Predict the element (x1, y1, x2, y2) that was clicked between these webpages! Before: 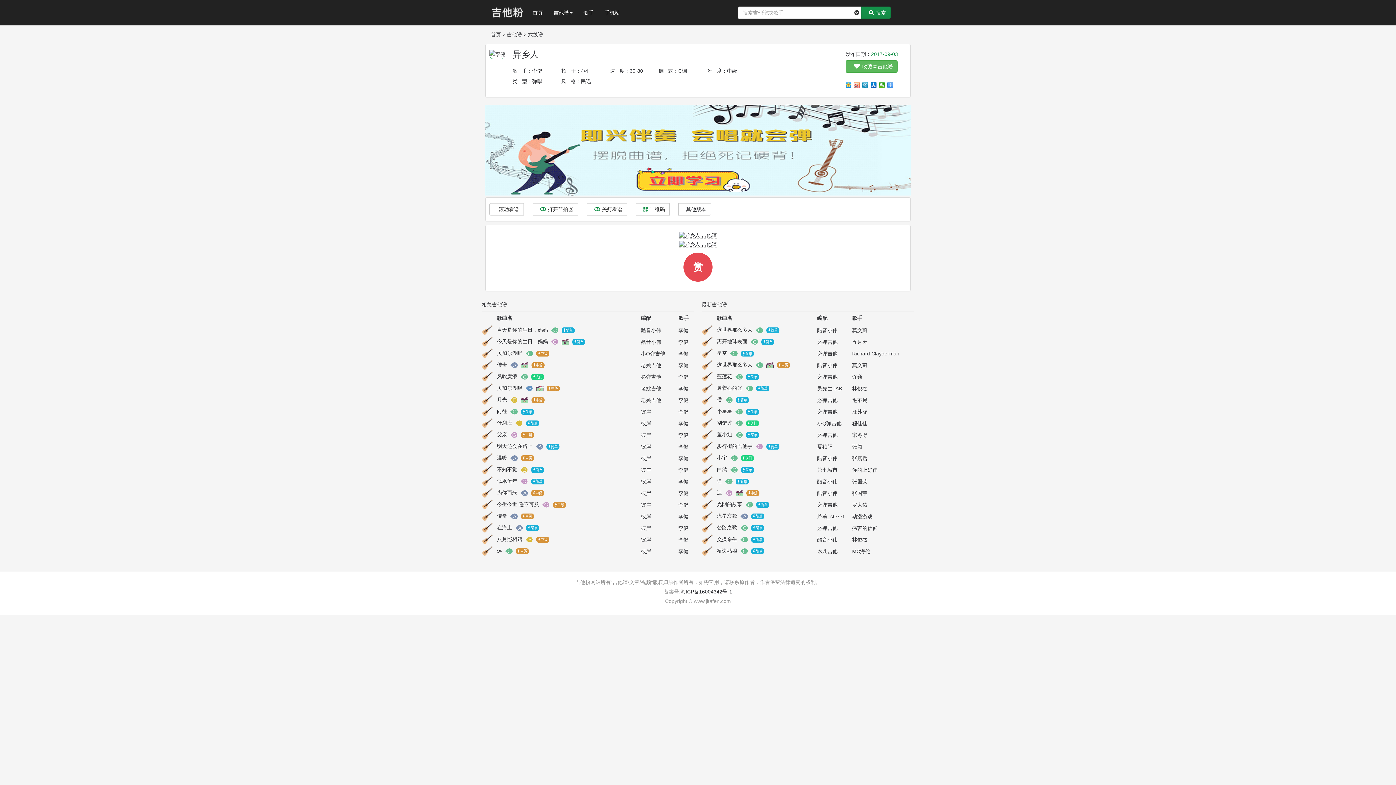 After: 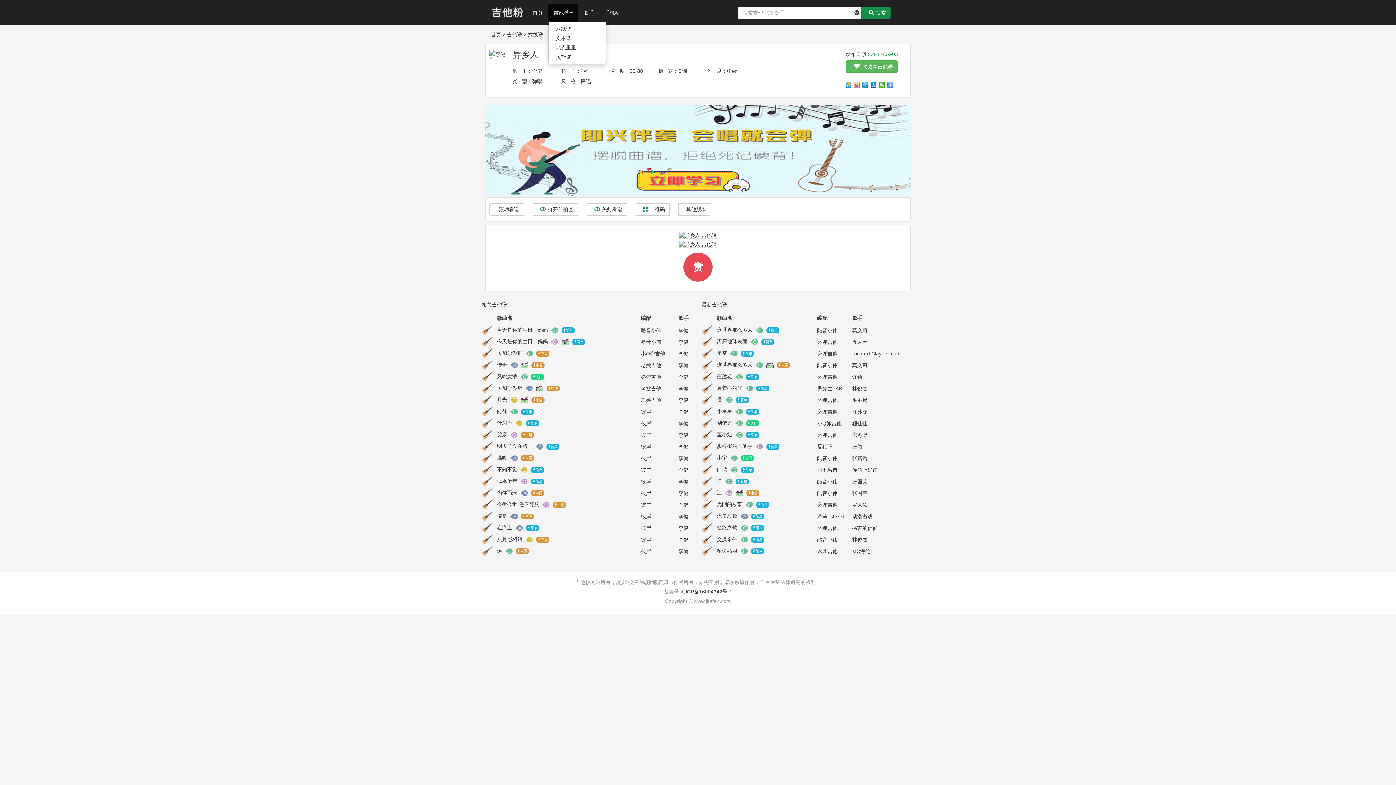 Action: label: 吉他谱 bbox: (548, 3, 578, 21)